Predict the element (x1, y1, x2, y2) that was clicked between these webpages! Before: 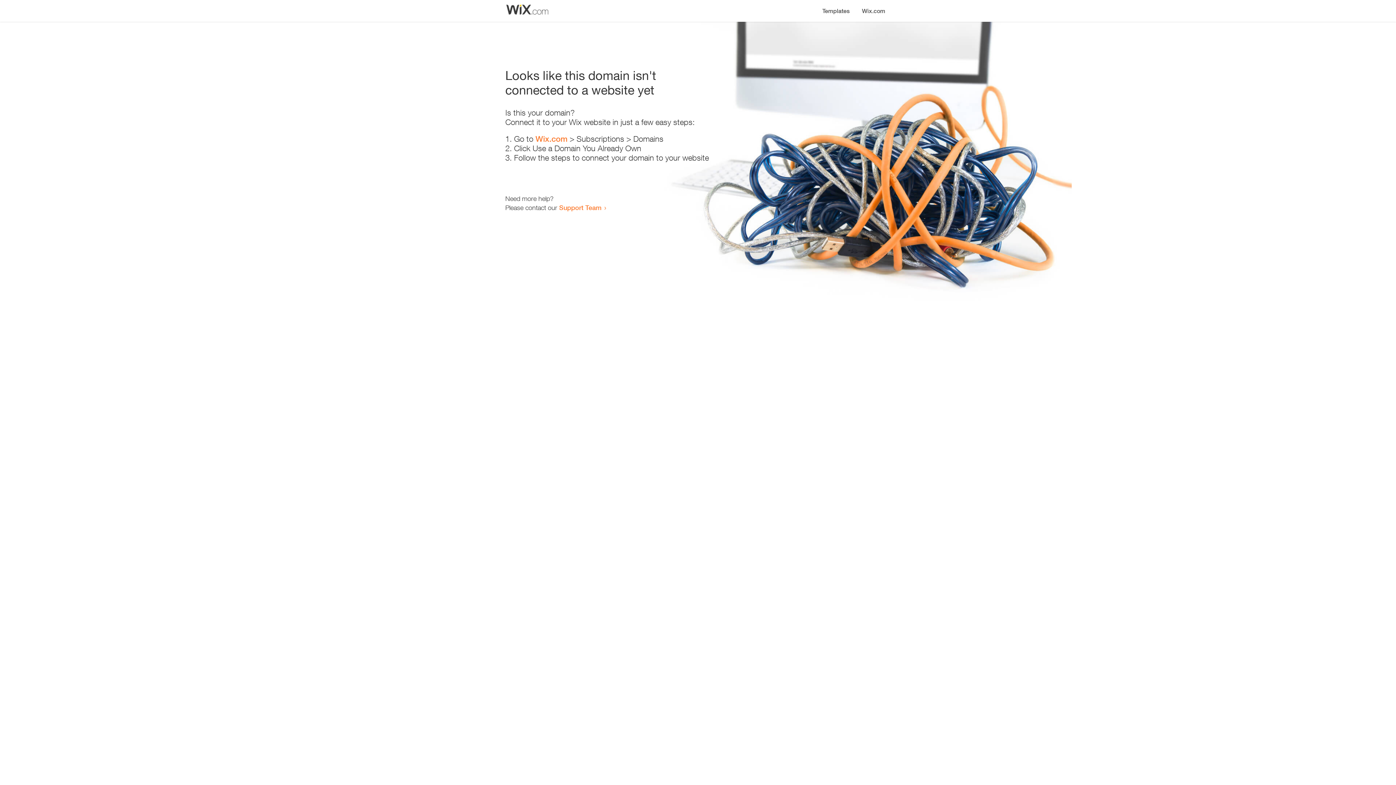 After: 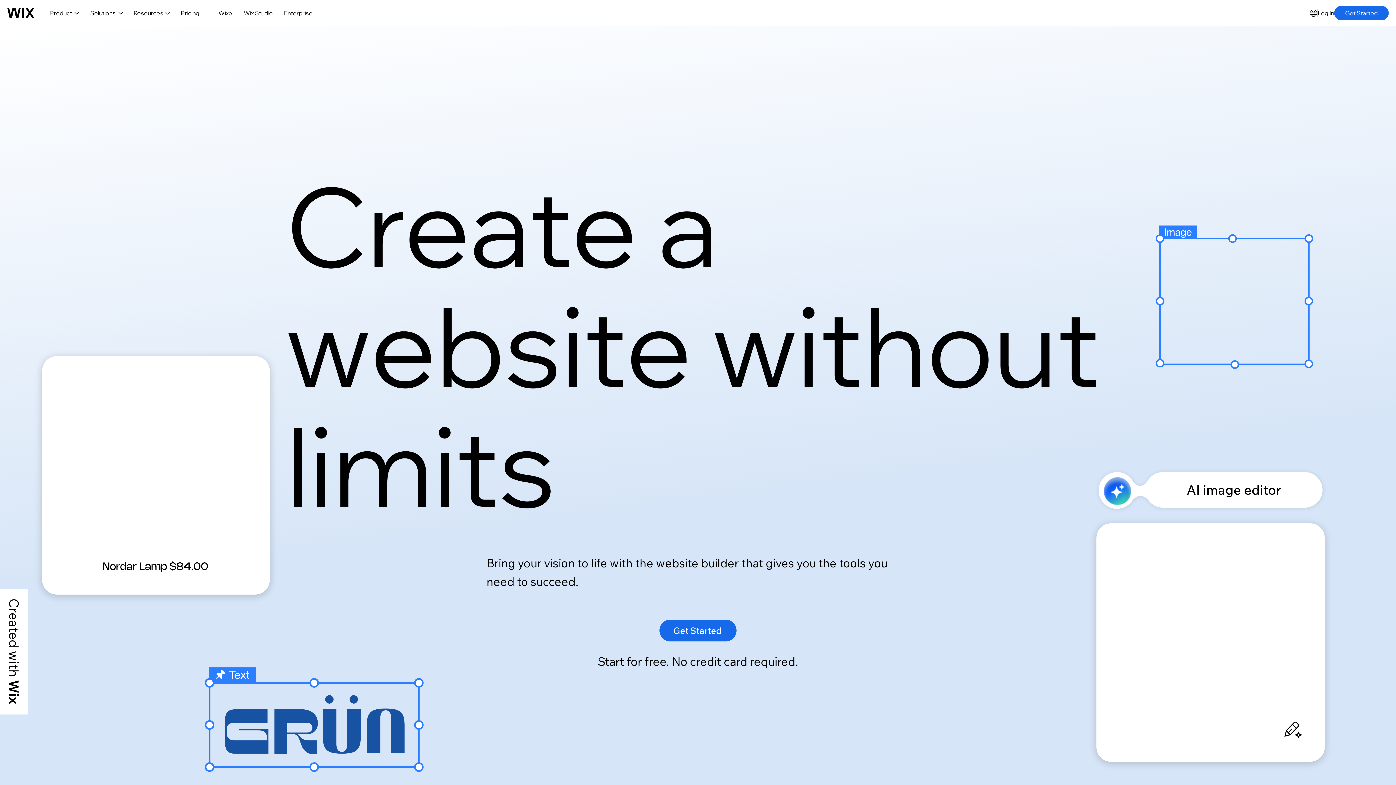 Action: label: Wix.com bbox: (535, 134, 567, 143)